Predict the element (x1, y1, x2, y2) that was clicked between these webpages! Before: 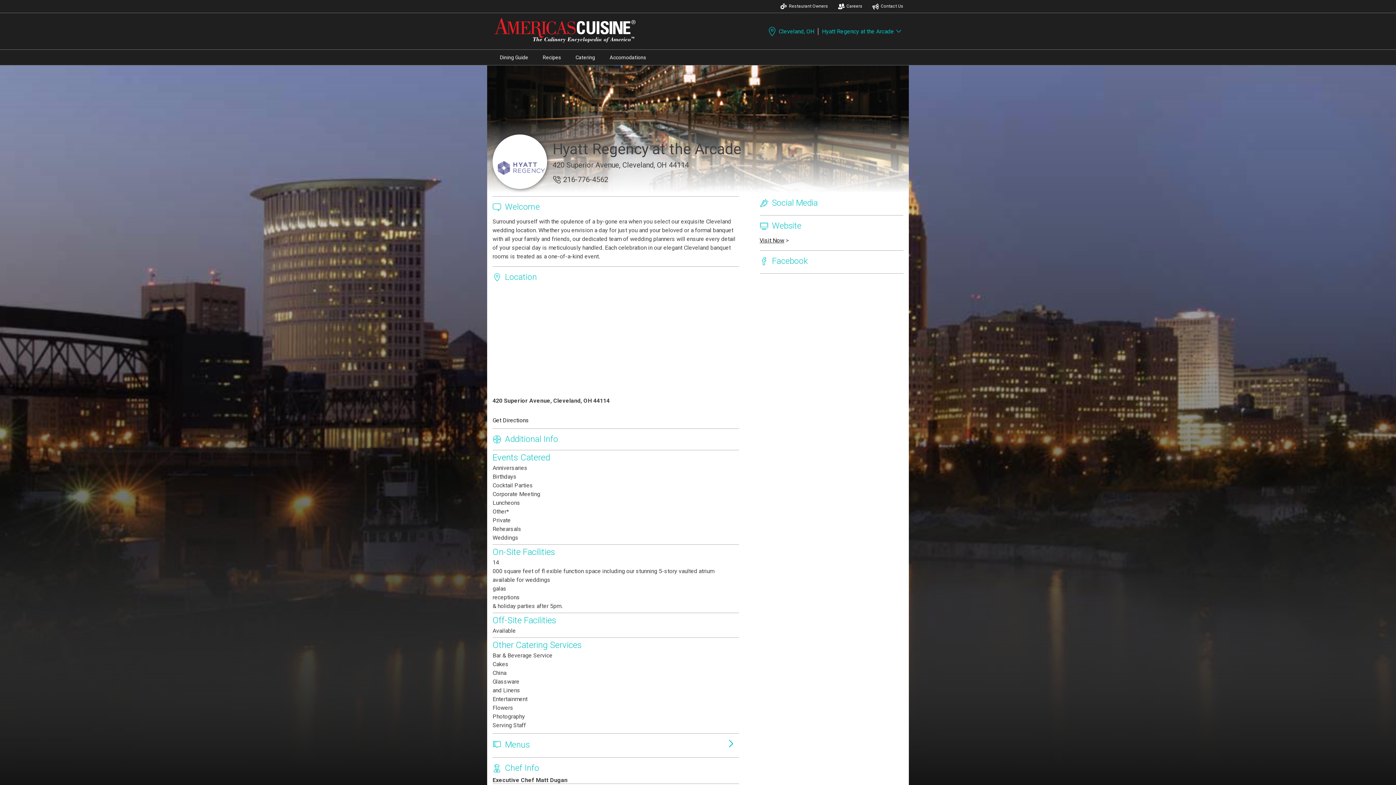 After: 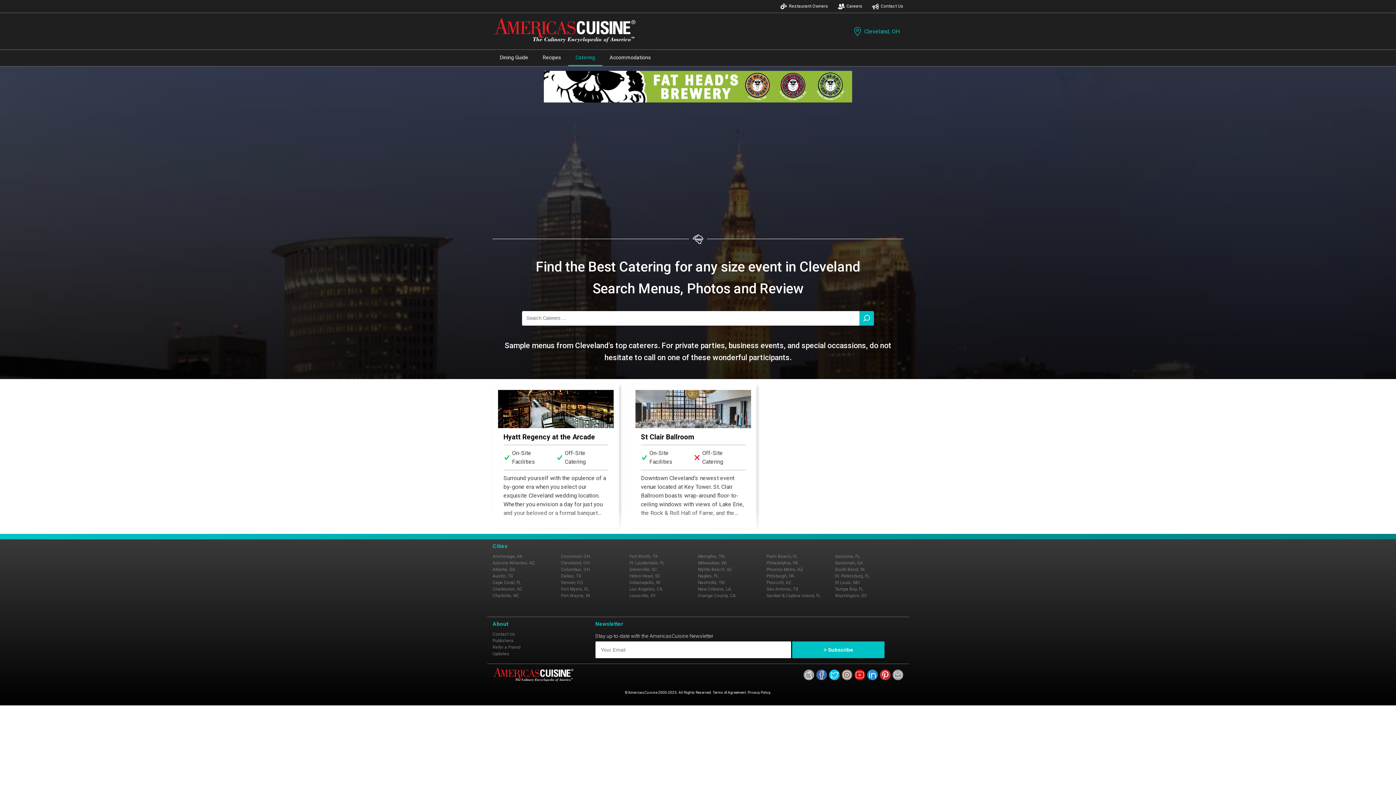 Action: bbox: (568, 49, 602, 65) label: Catering